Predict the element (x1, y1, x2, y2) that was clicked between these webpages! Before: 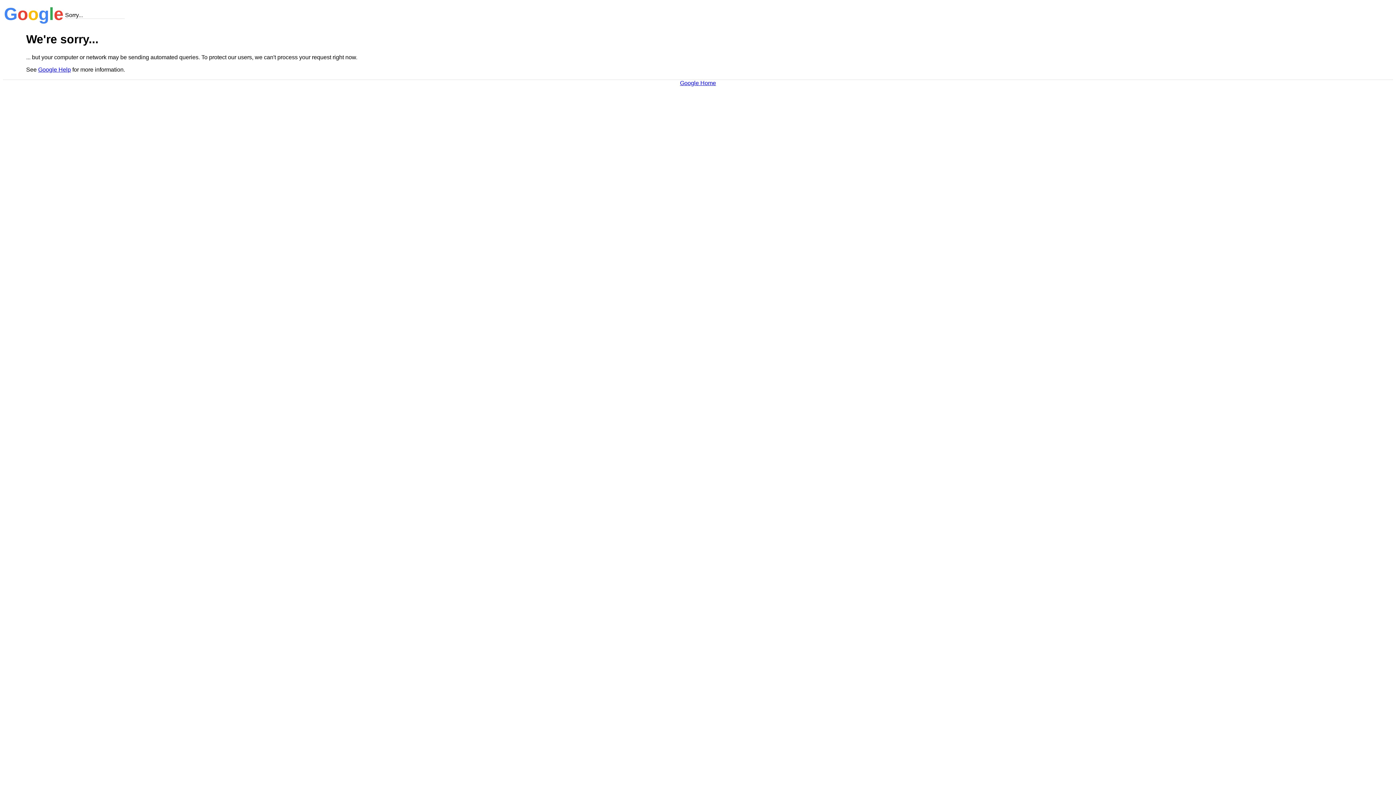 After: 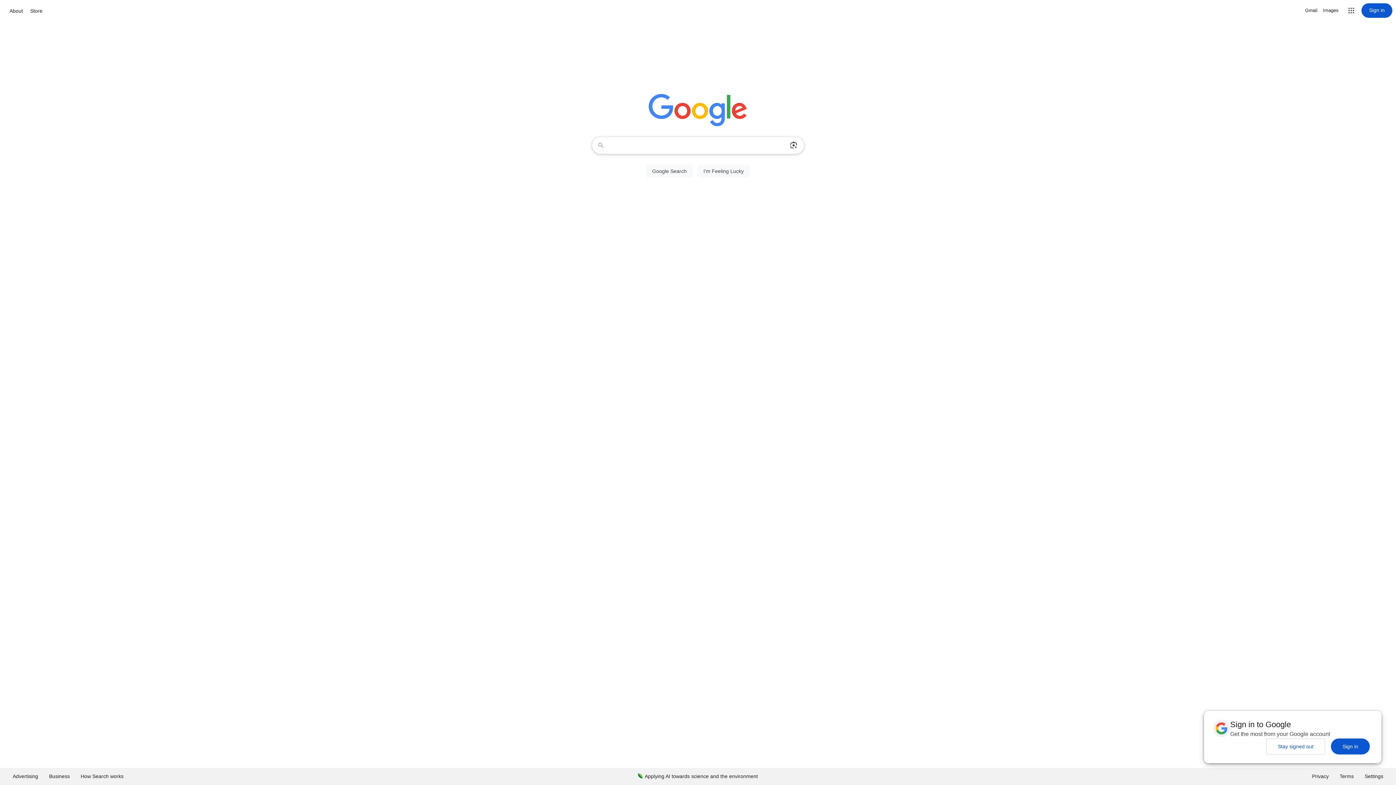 Action: bbox: (680, 79, 716, 86) label: Google Home